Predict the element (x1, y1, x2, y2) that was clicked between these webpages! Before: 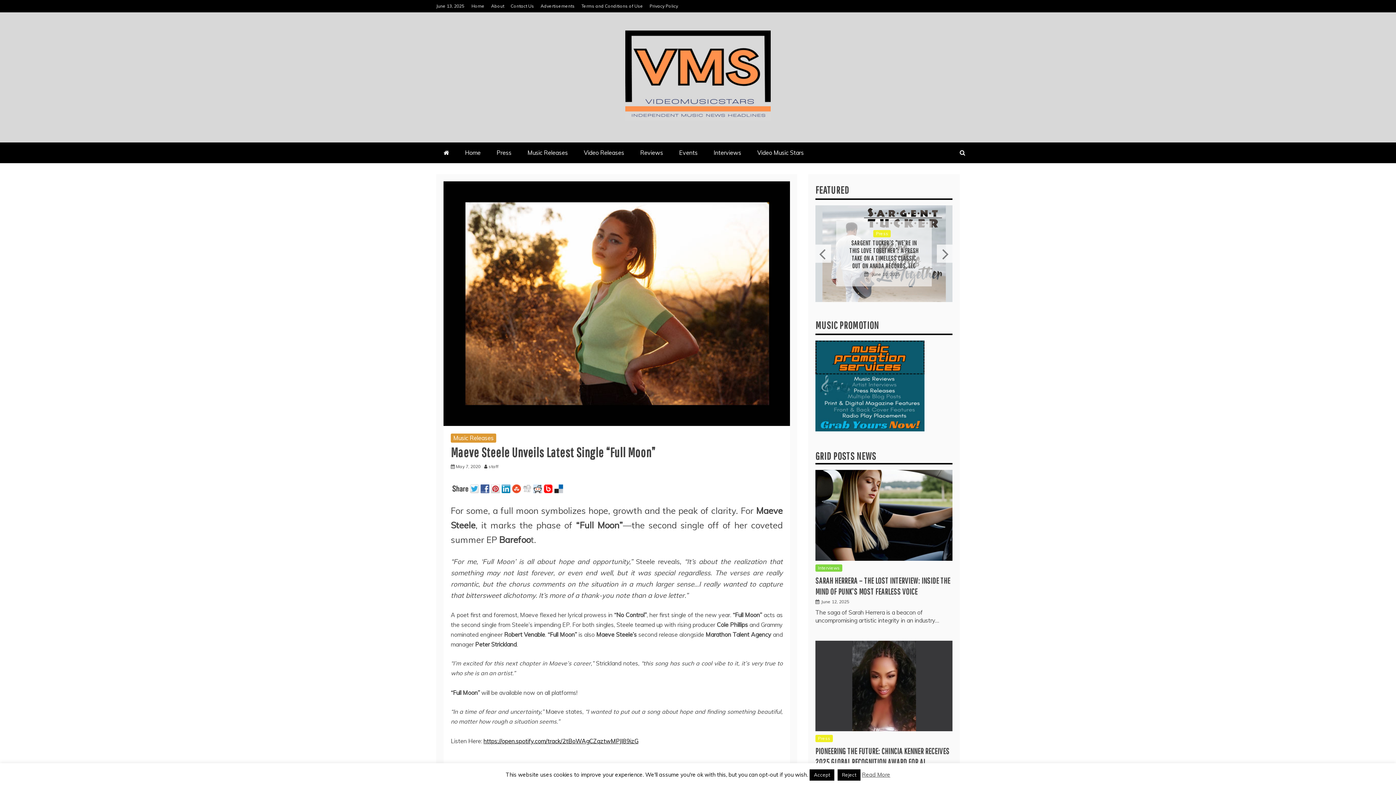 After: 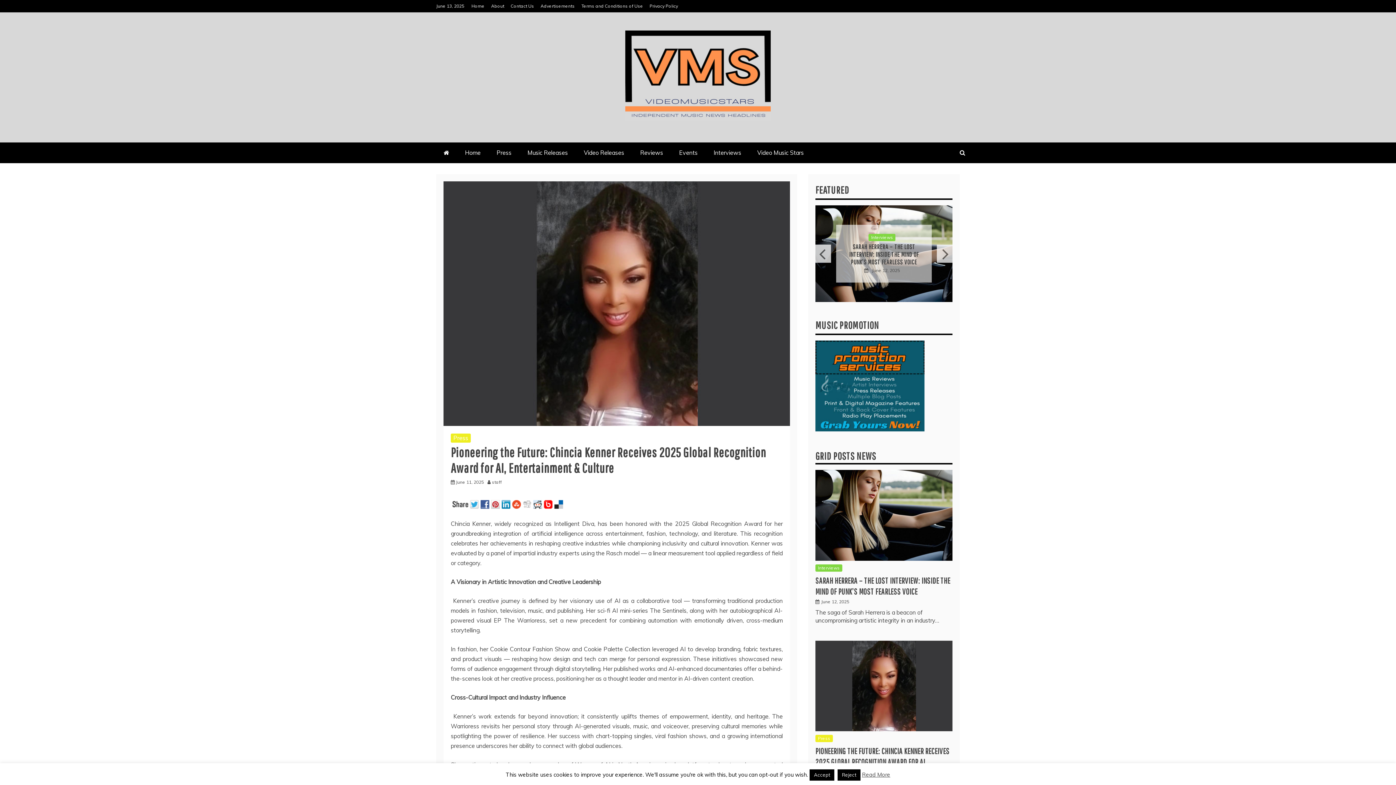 Action: bbox: (815, 746, 949, 777) label: PIONEERING THE FUTURE: CHINCIA KENNER RECEIVES 2025 GLOBAL RECOGNITION AWARD FOR AI, ENTERTAINMENT & CULTURE